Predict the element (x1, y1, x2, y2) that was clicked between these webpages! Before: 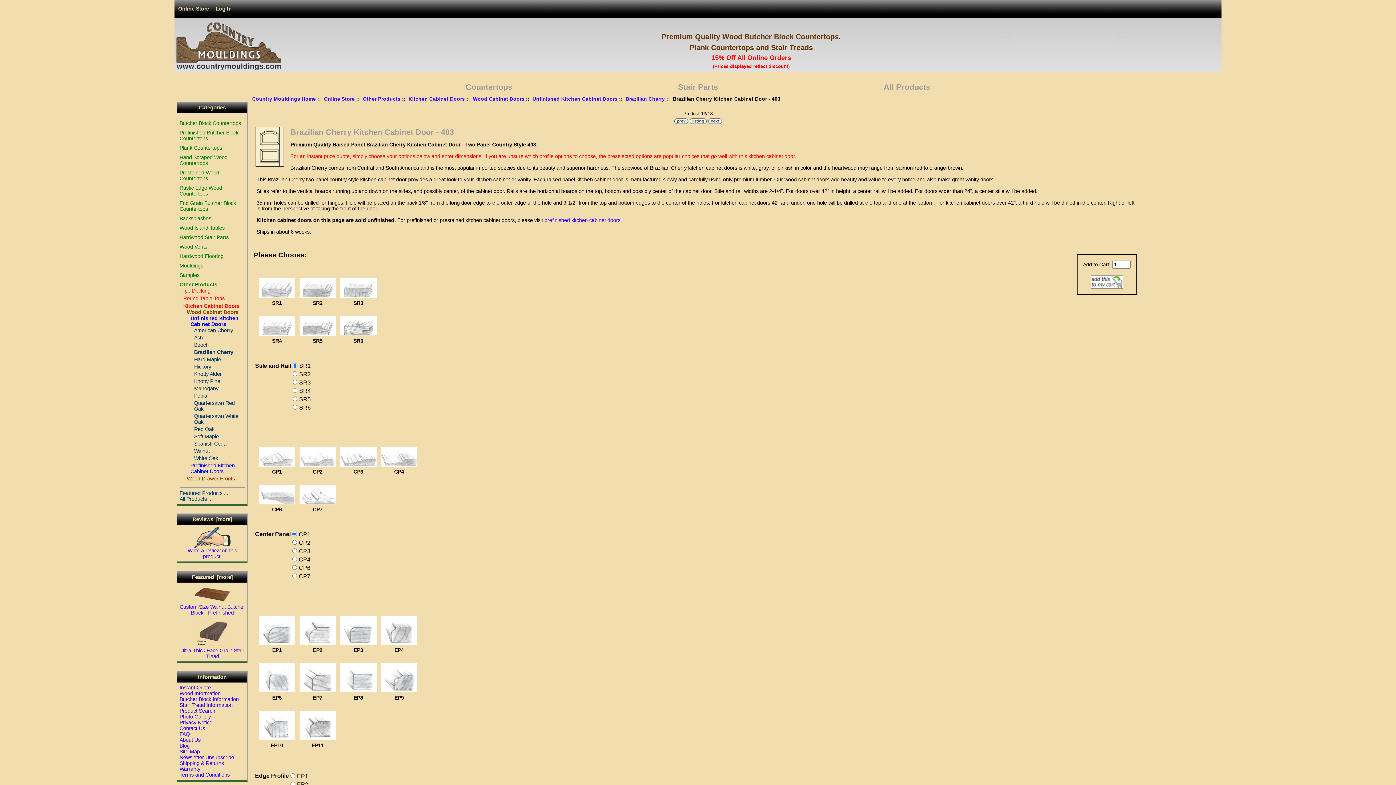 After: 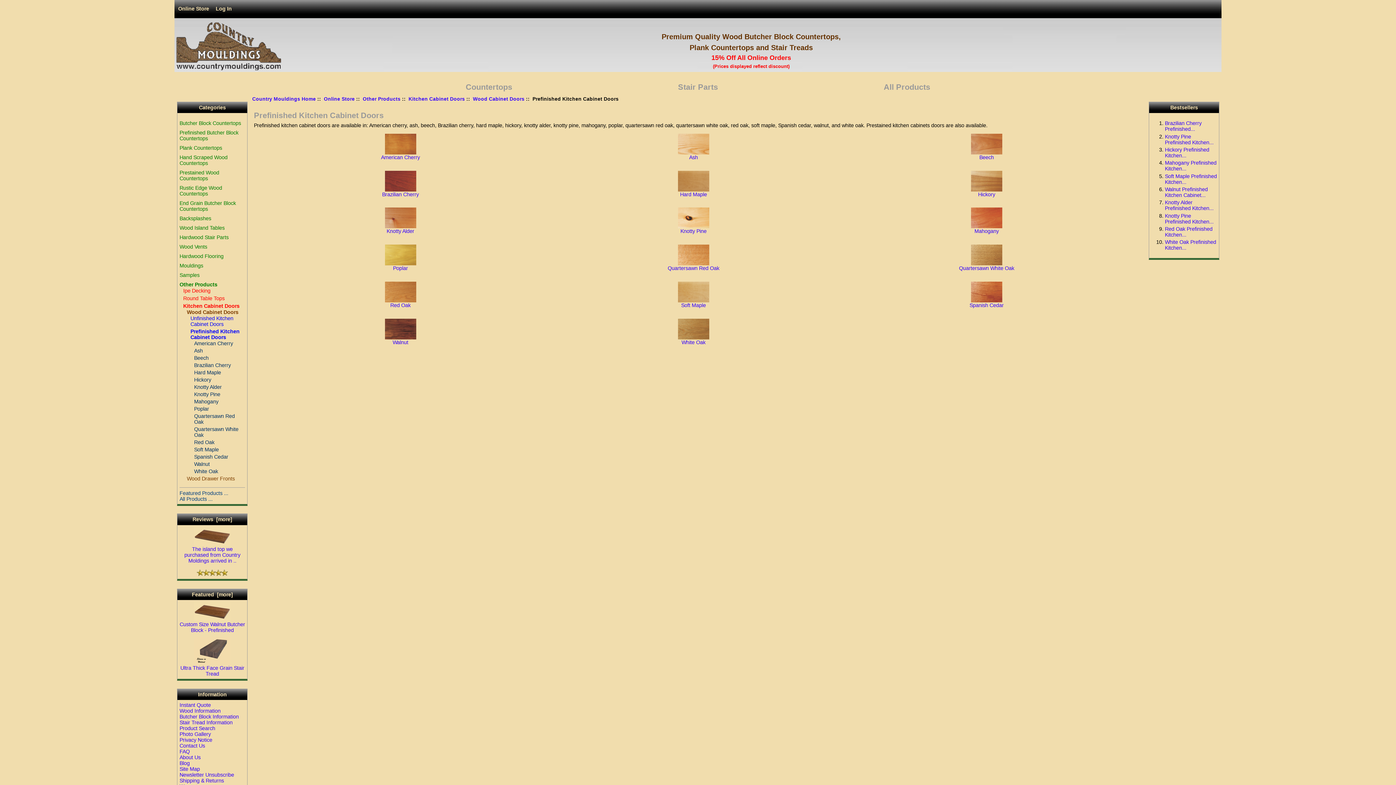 Action: bbox: (190, 463, 234, 474) label: Prefinished Kitchen Cabinet Doors